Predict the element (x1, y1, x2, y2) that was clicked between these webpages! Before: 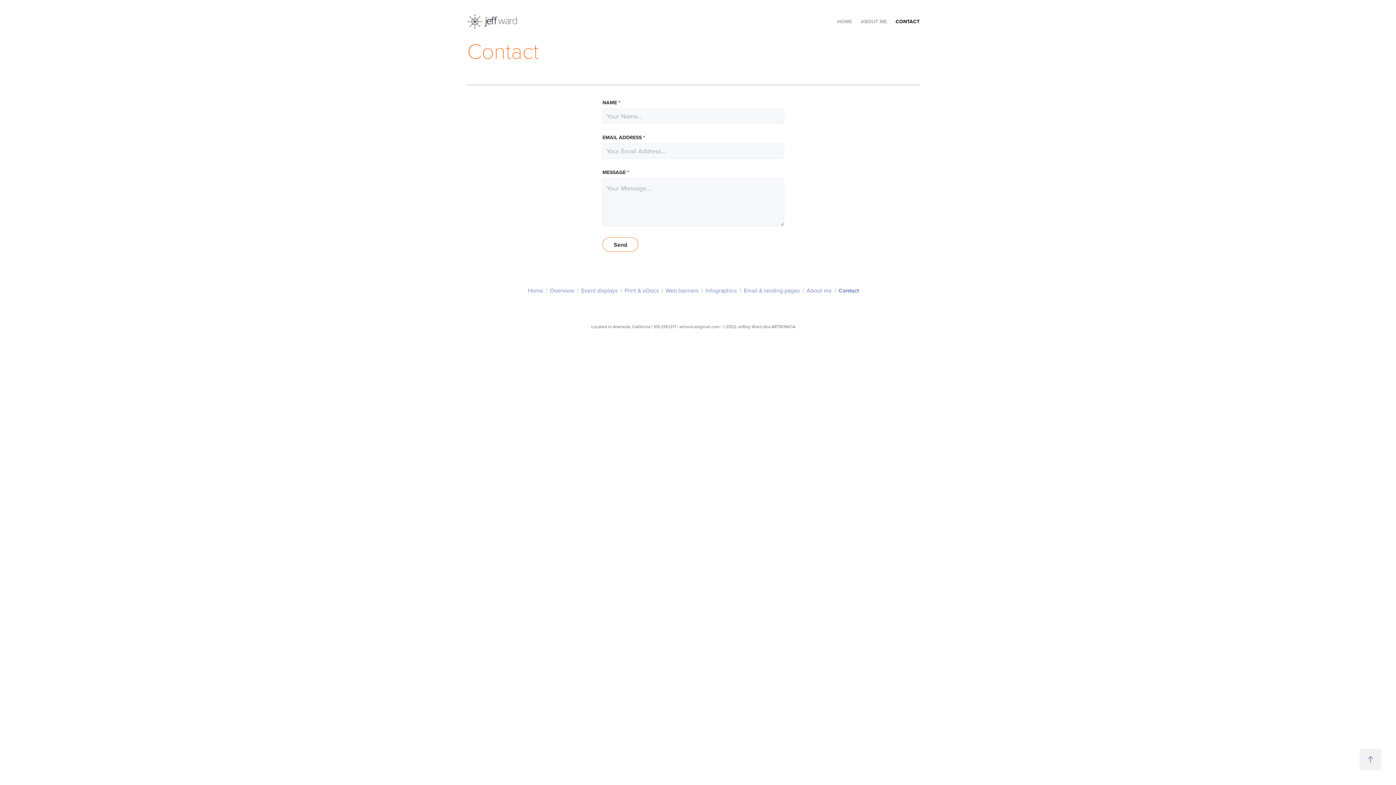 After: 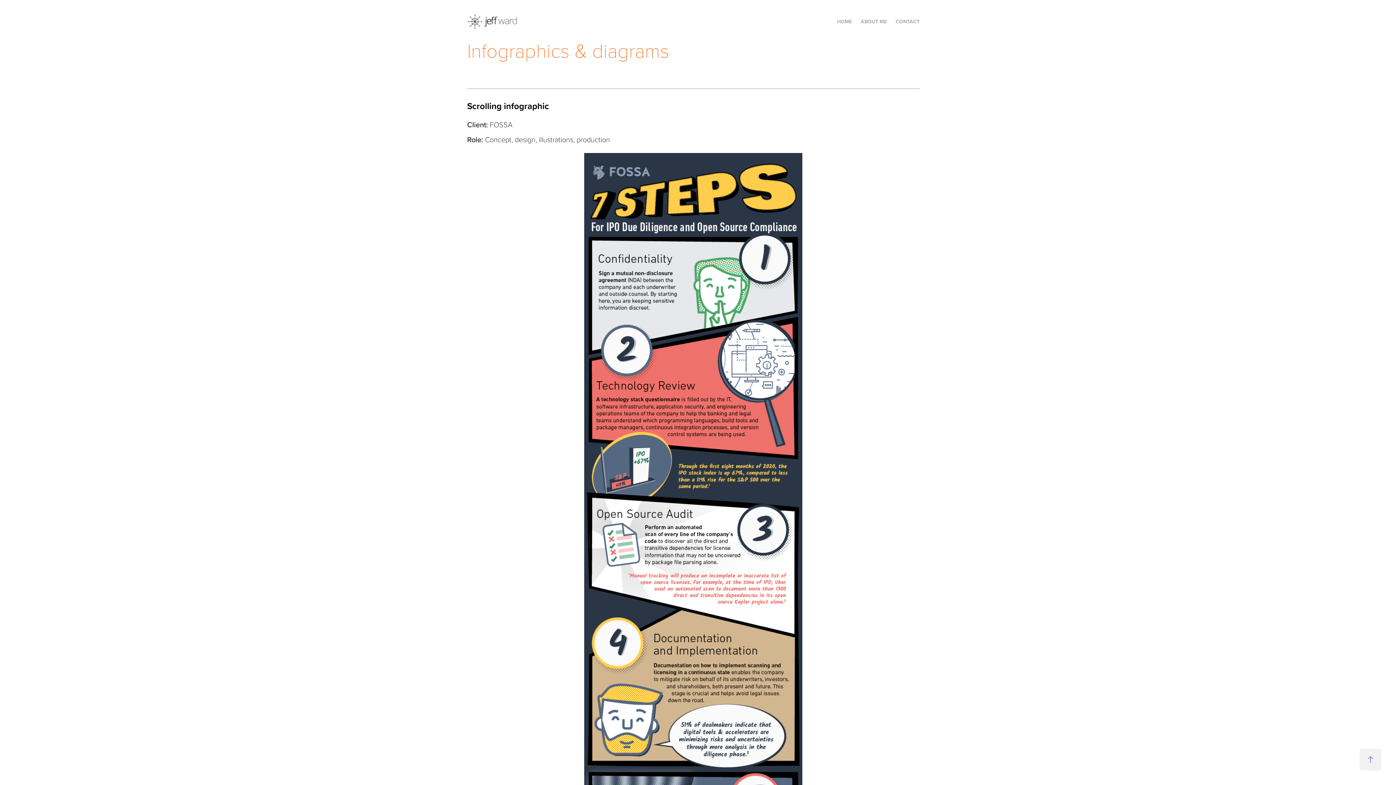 Action: label: Infographics bbox: (705, 286, 737, 294)